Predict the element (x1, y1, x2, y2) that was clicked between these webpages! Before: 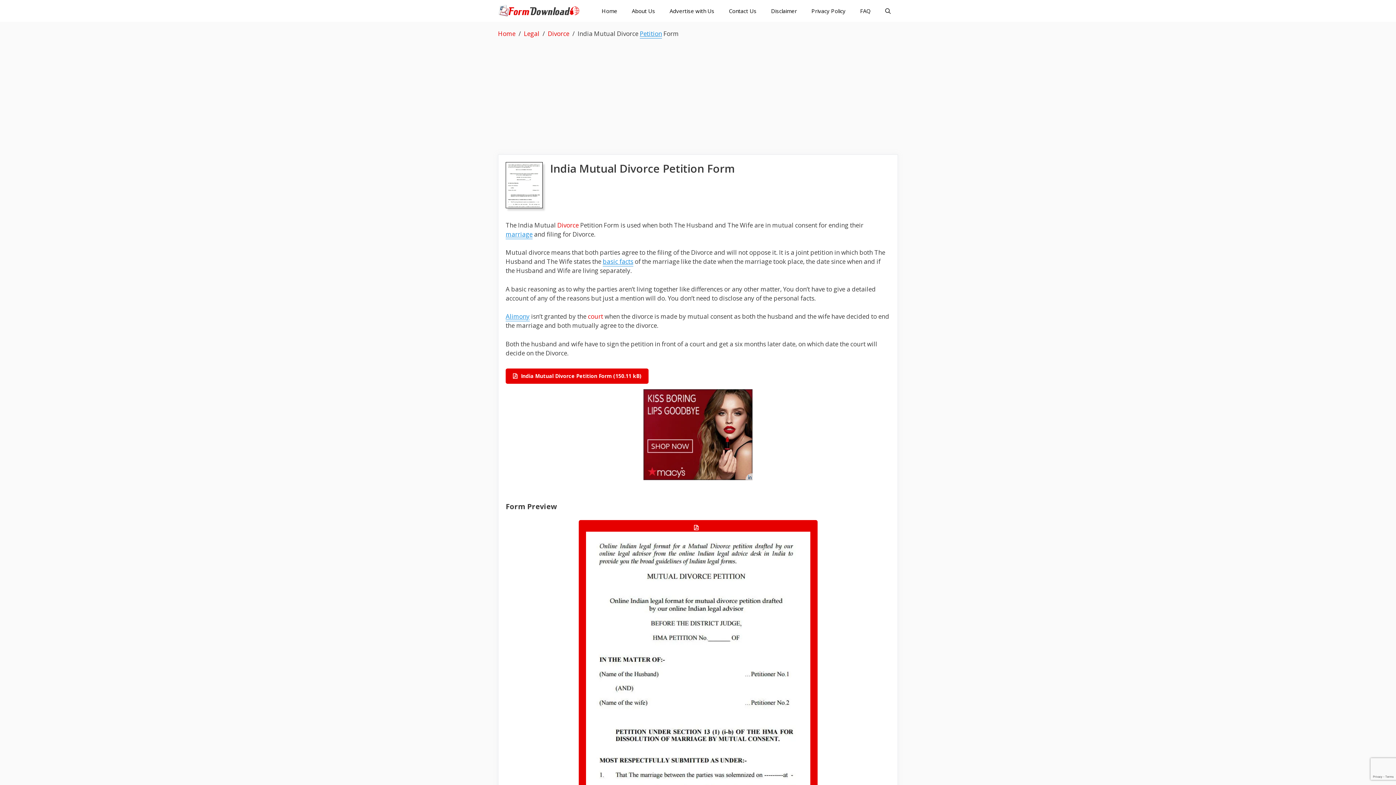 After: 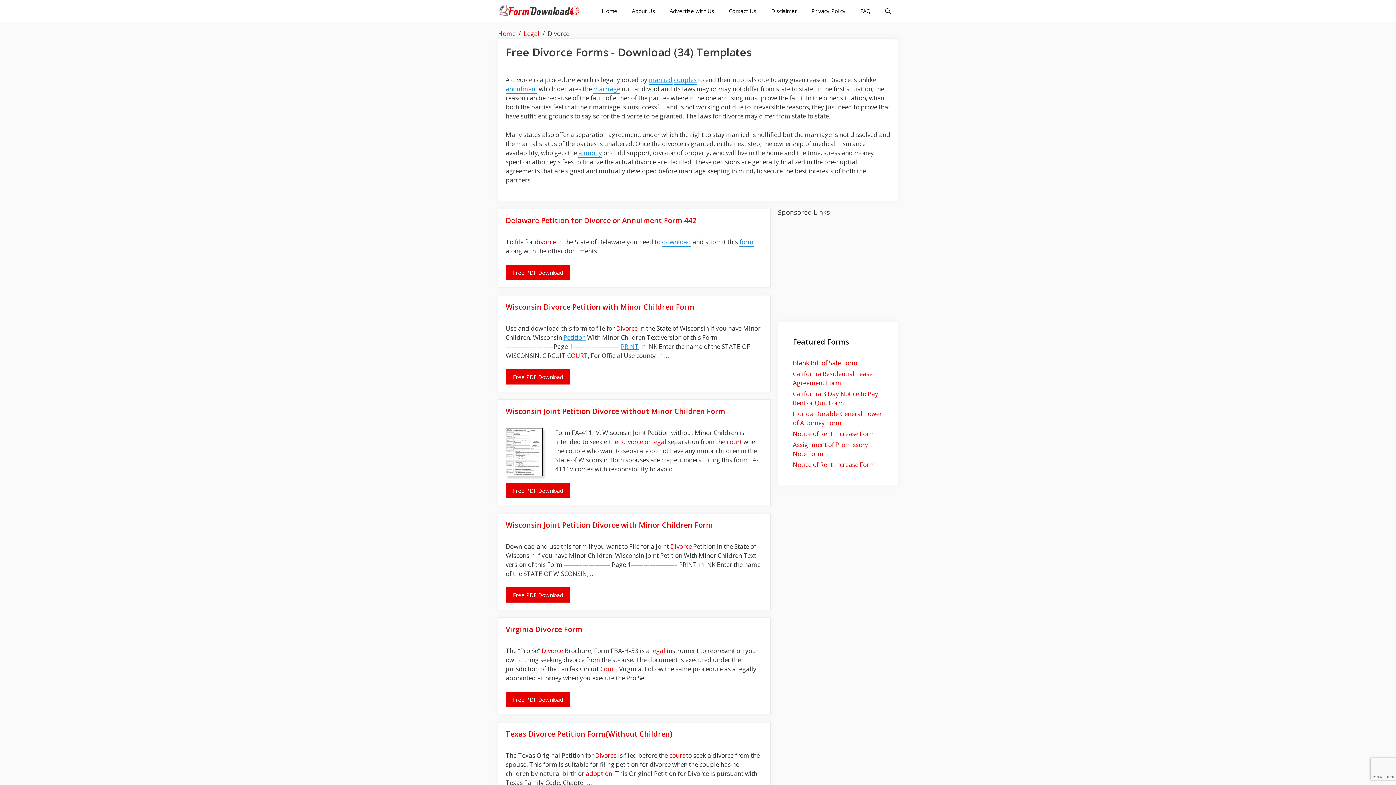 Action: label: Divorce bbox: (548, 29, 569, 37)